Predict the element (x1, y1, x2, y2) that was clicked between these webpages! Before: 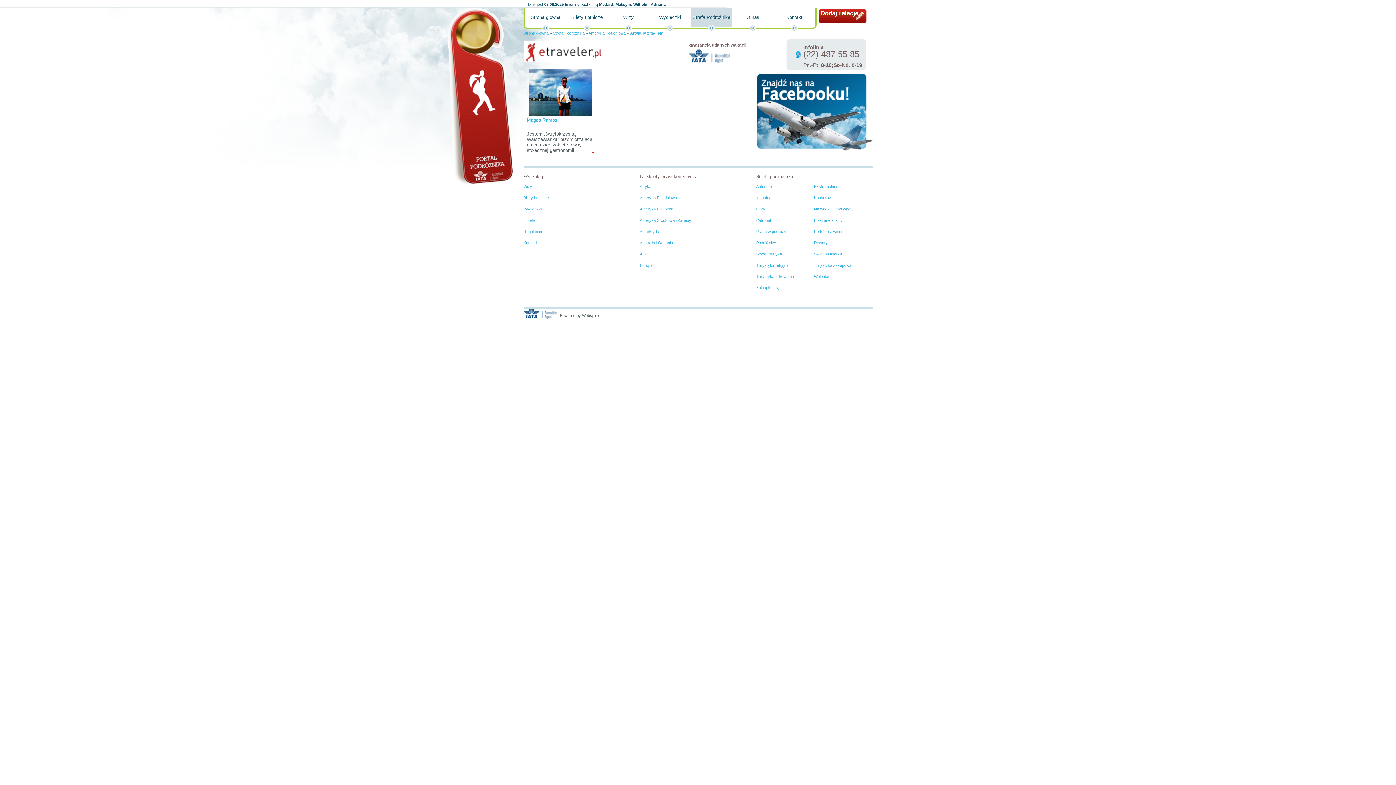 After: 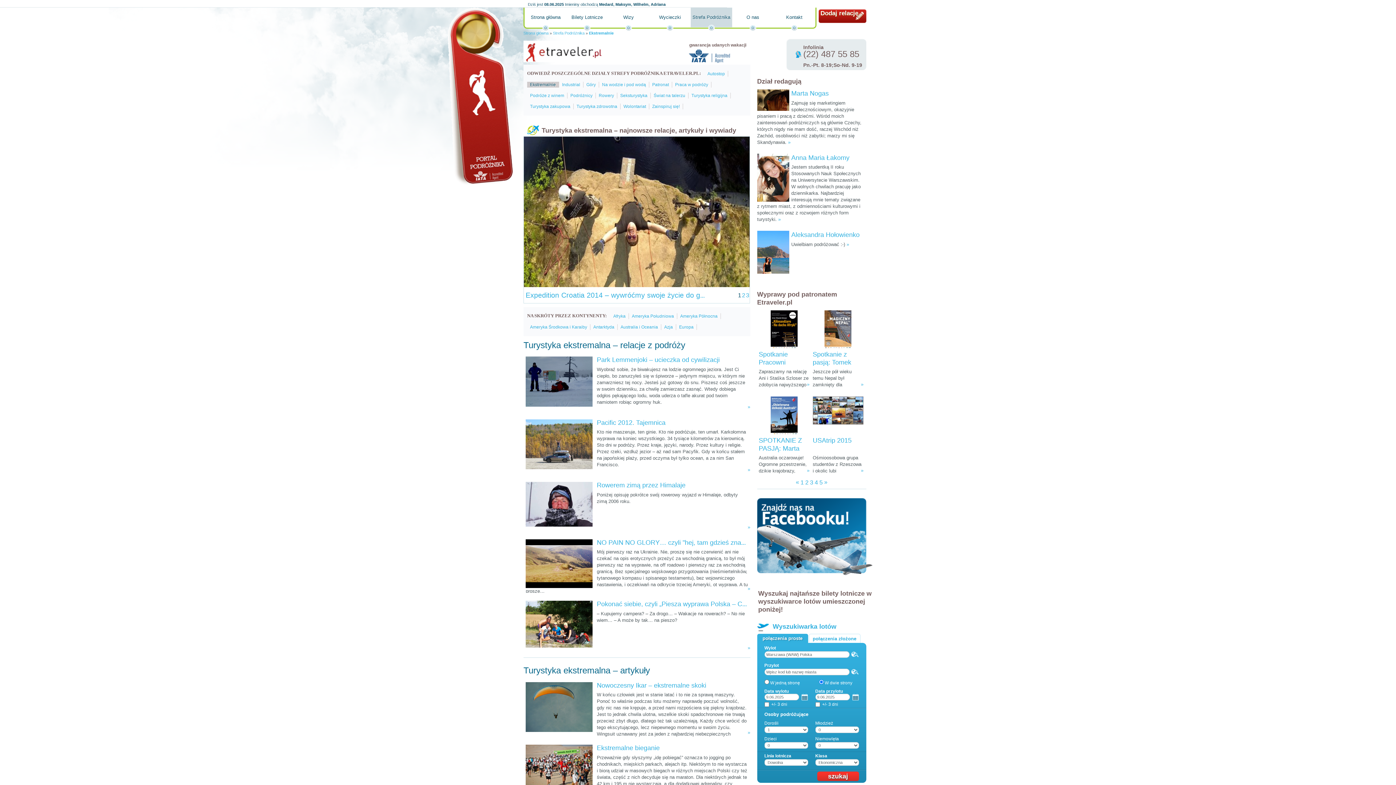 Action: label: Ekstremalnie bbox: (814, 182, 837, 190)